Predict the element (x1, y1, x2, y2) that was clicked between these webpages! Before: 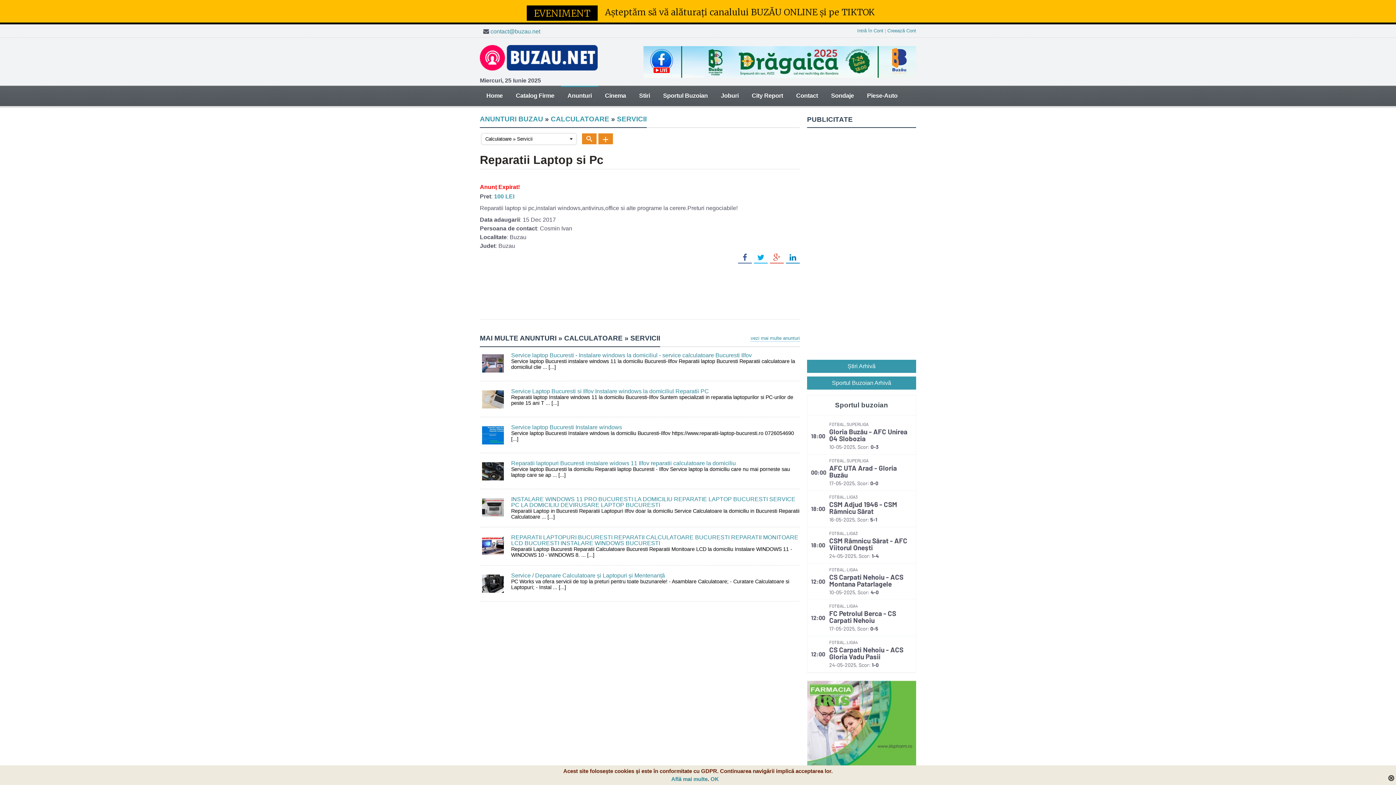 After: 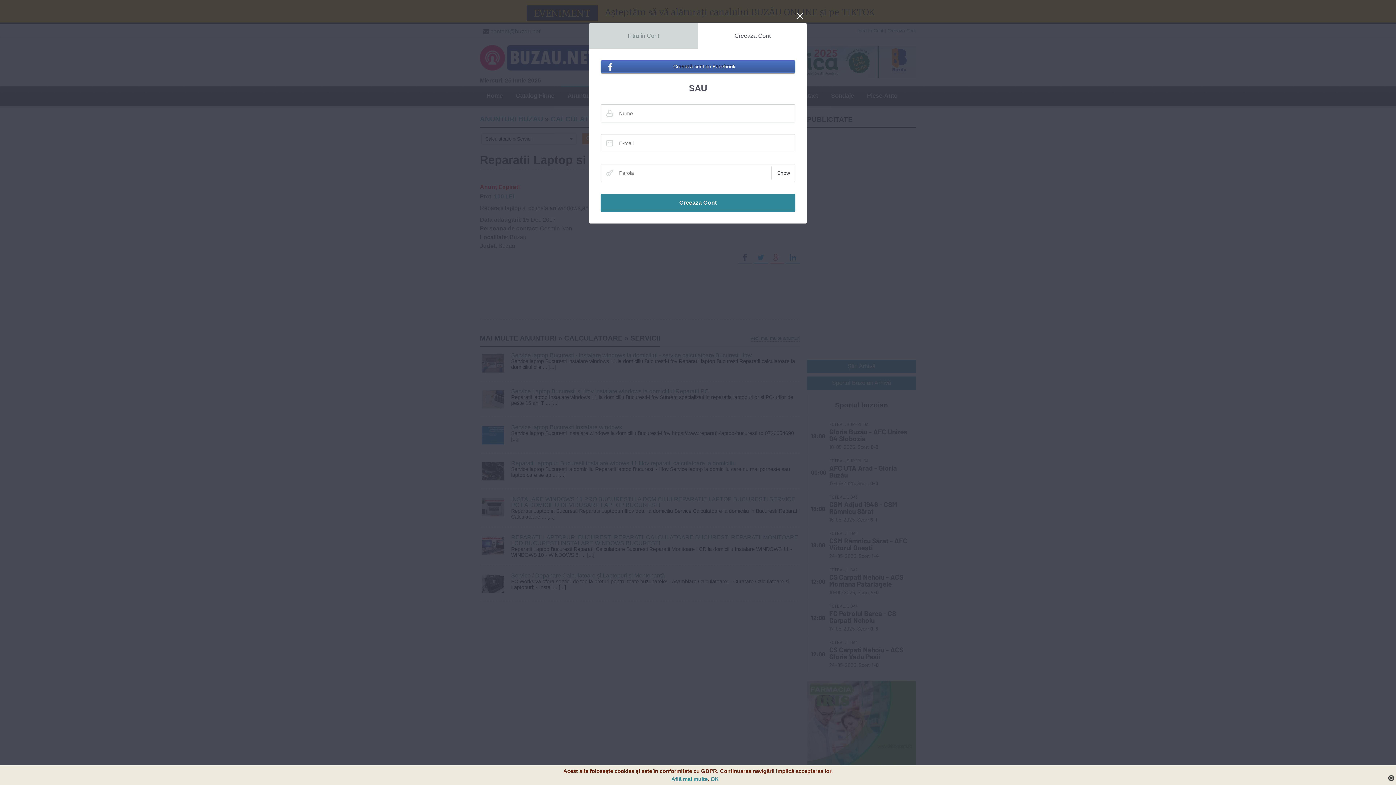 Action: bbox: (887, 28, 916, 33) label: Creează Cont